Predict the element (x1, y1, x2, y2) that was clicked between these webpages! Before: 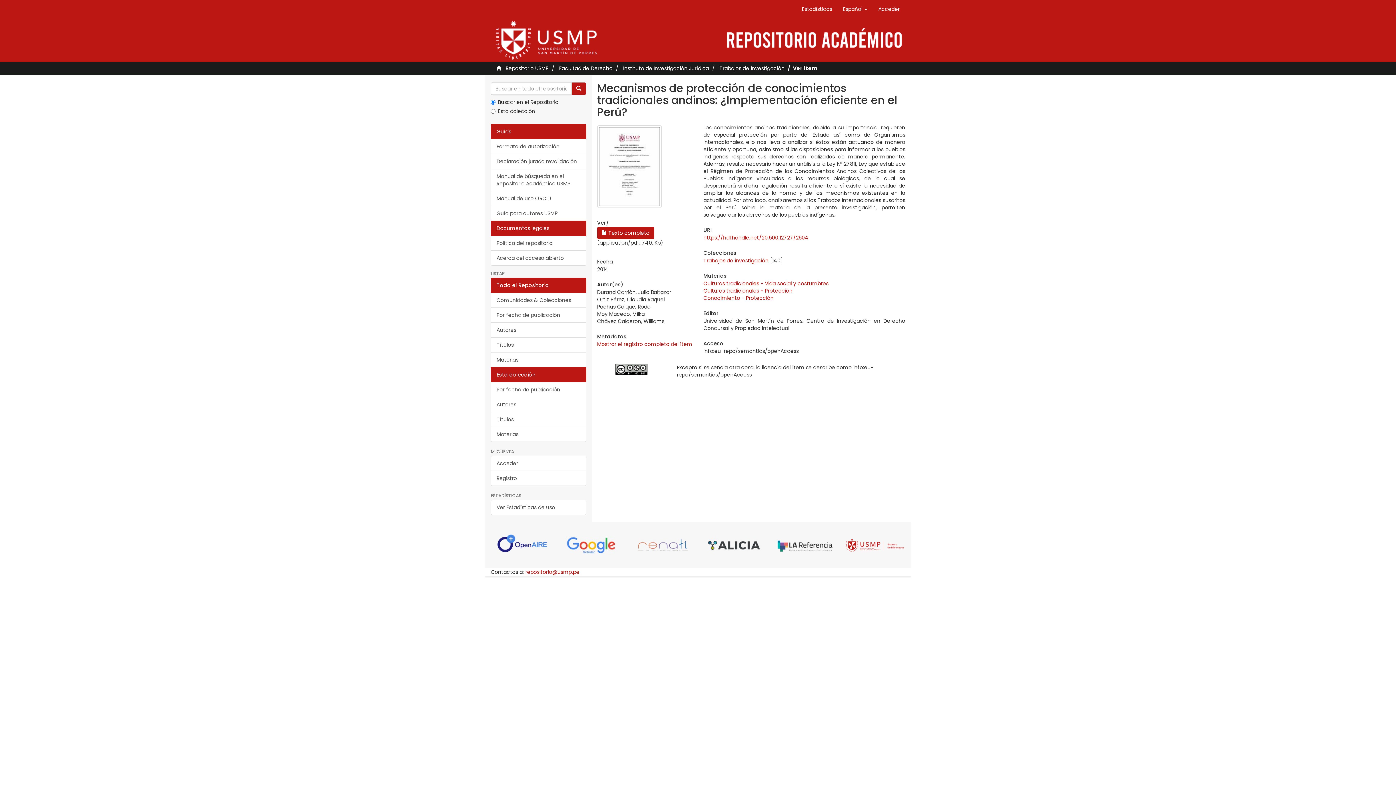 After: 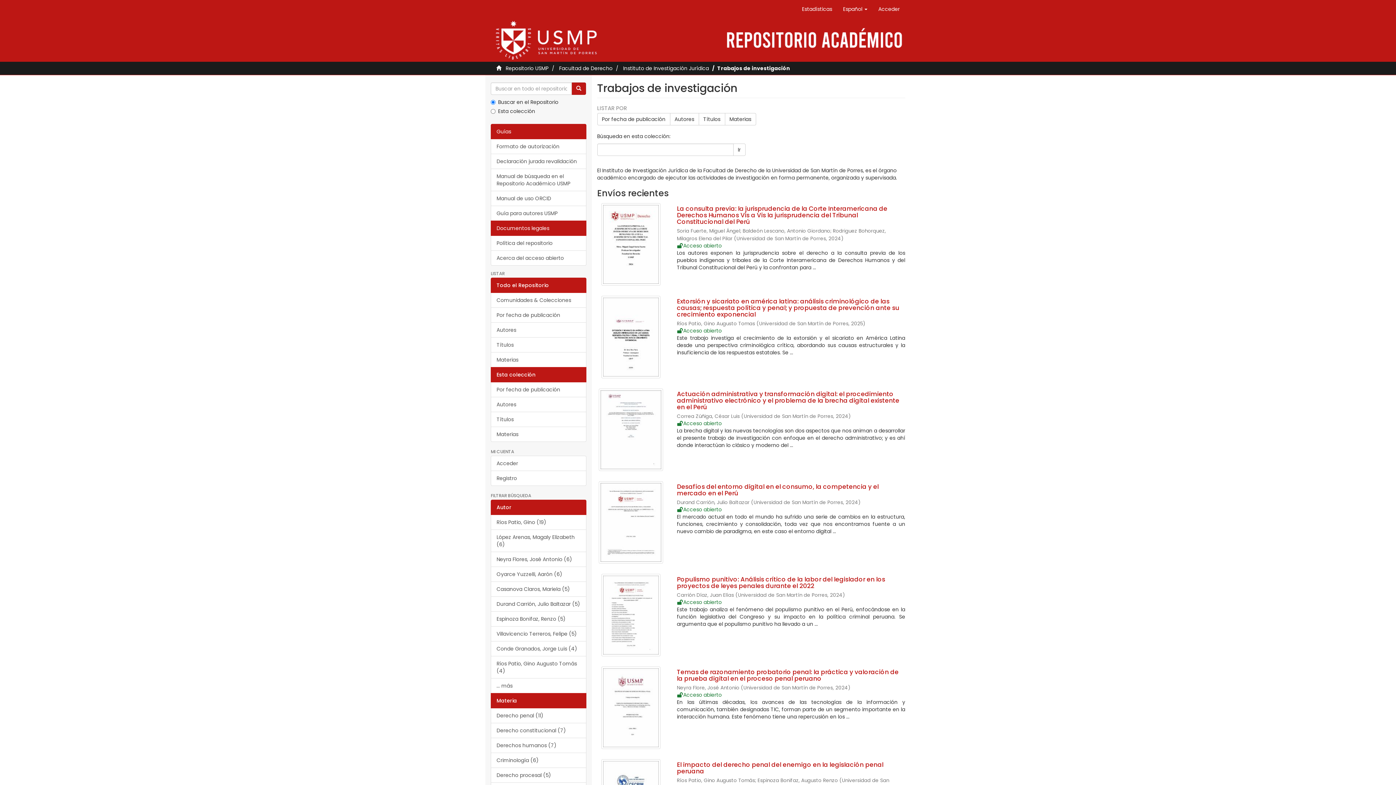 Action: bbox: (703, 257, 768, 264) label: Trabajos de investigación